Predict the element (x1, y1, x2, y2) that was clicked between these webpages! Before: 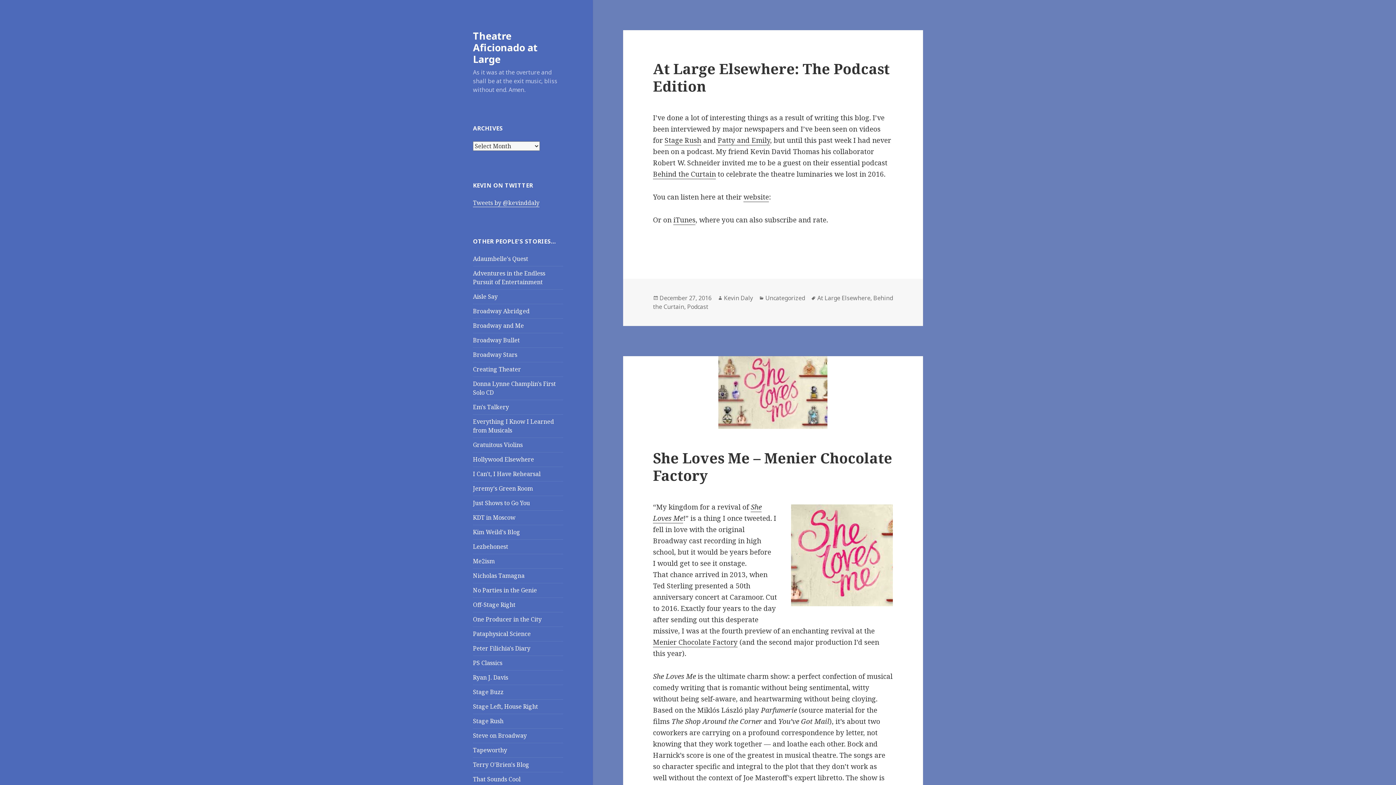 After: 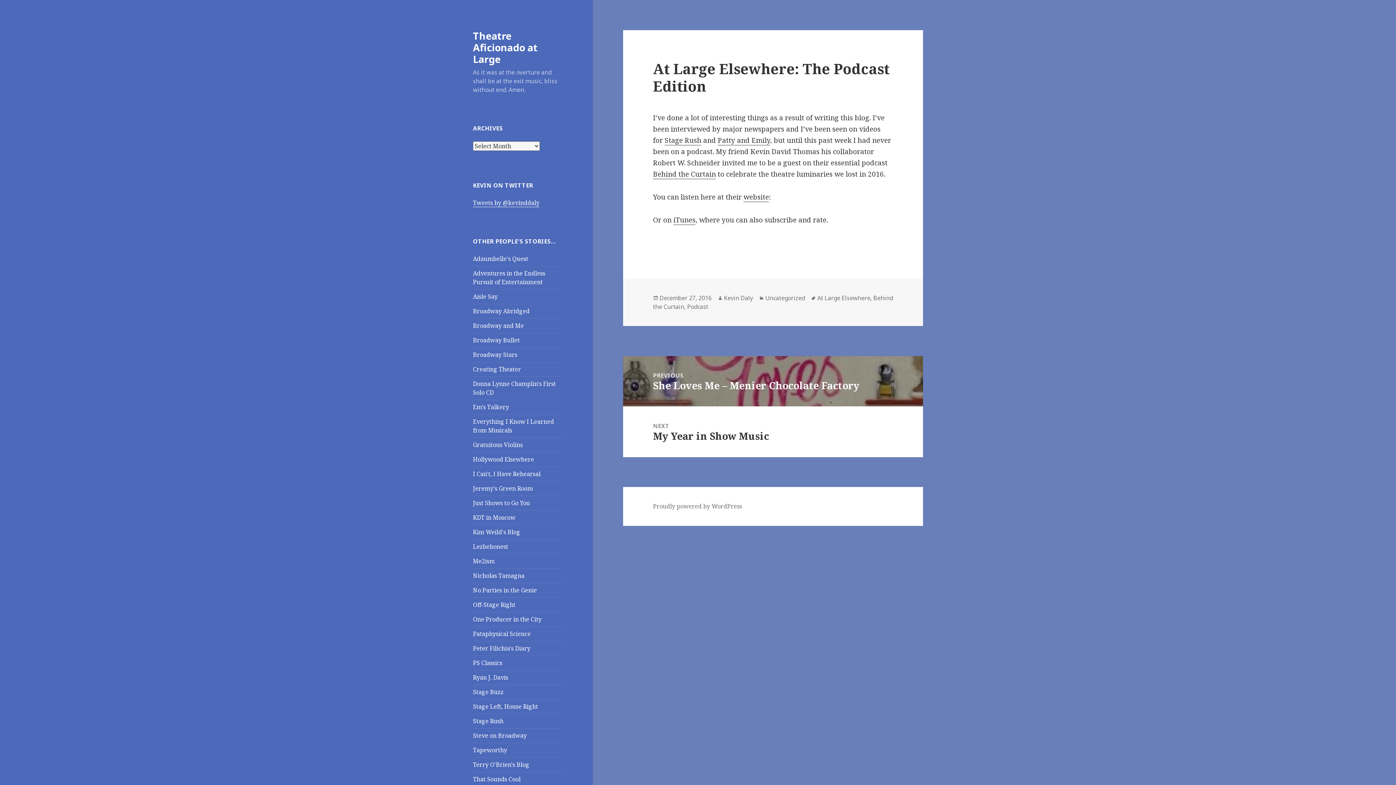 Action: bbox: (653, 58, 889, 95) label: At Large Elsewhere: The Podcast Edition